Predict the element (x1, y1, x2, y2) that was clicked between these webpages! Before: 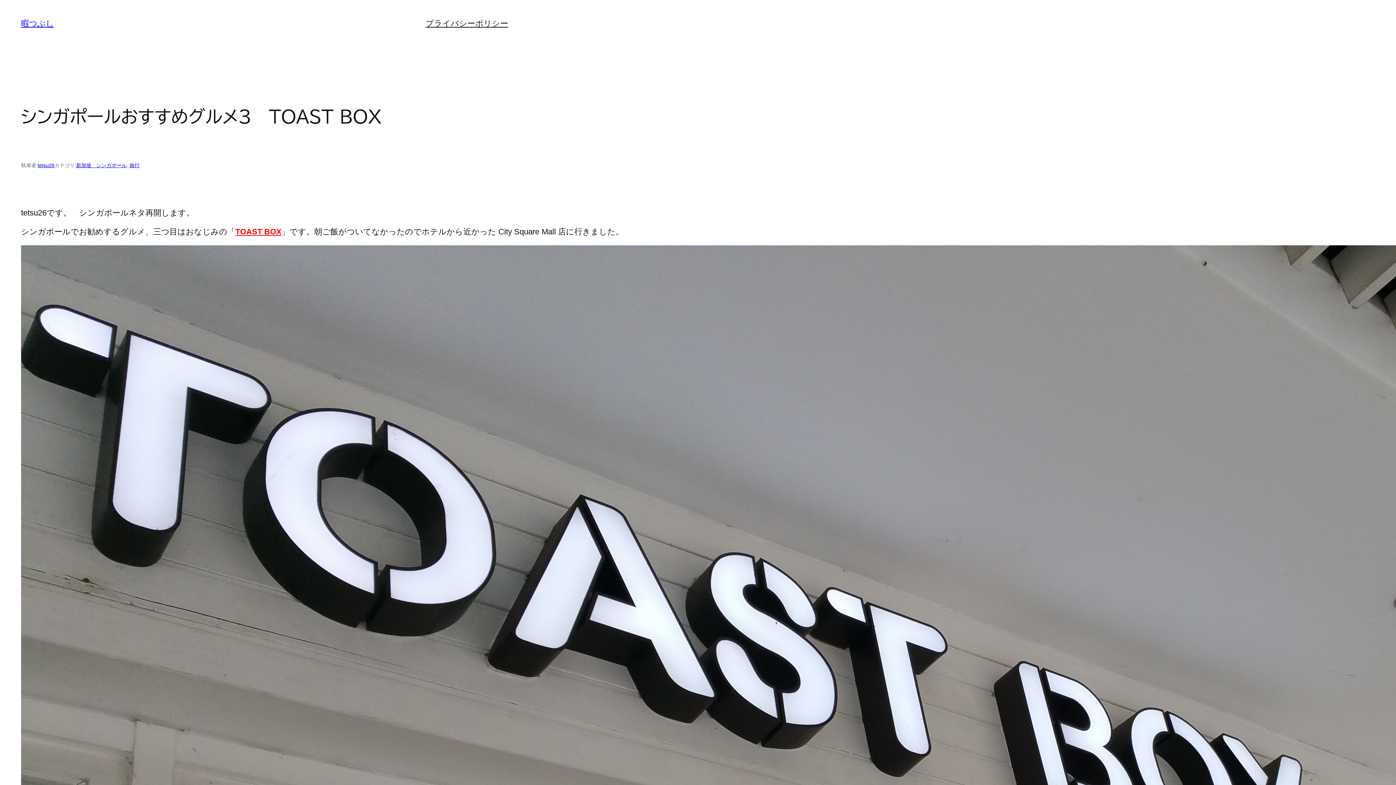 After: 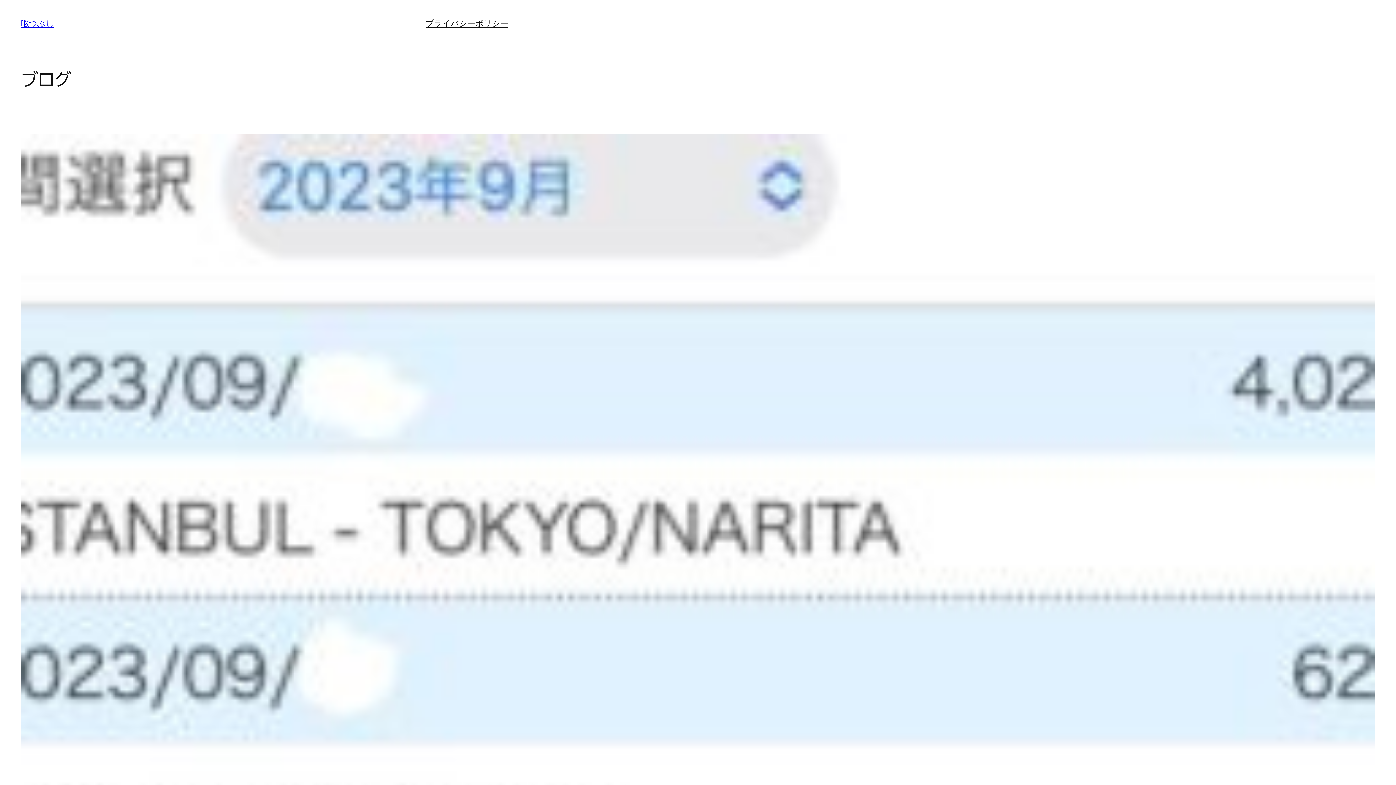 Action: bbox: (21, 18, 54, 28) label: 暇つぶし